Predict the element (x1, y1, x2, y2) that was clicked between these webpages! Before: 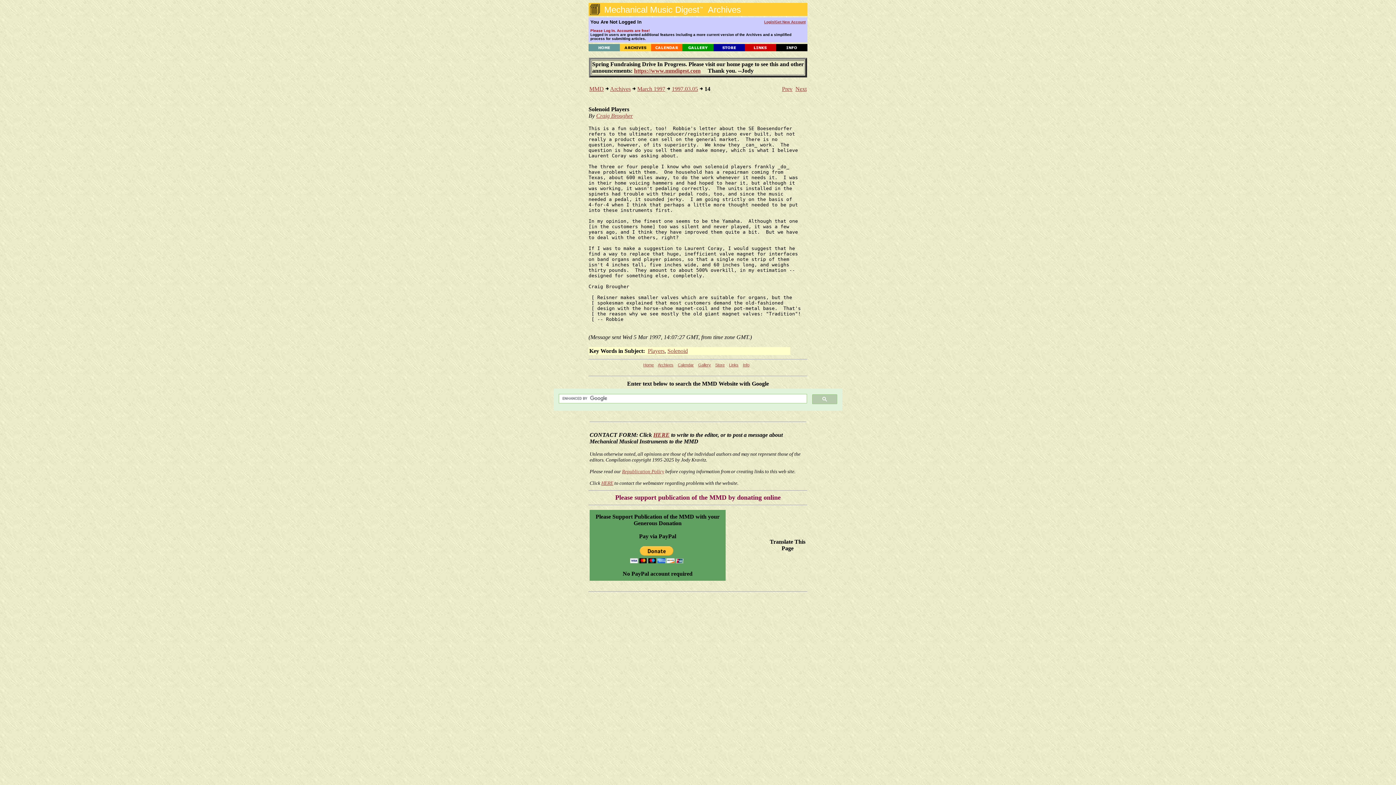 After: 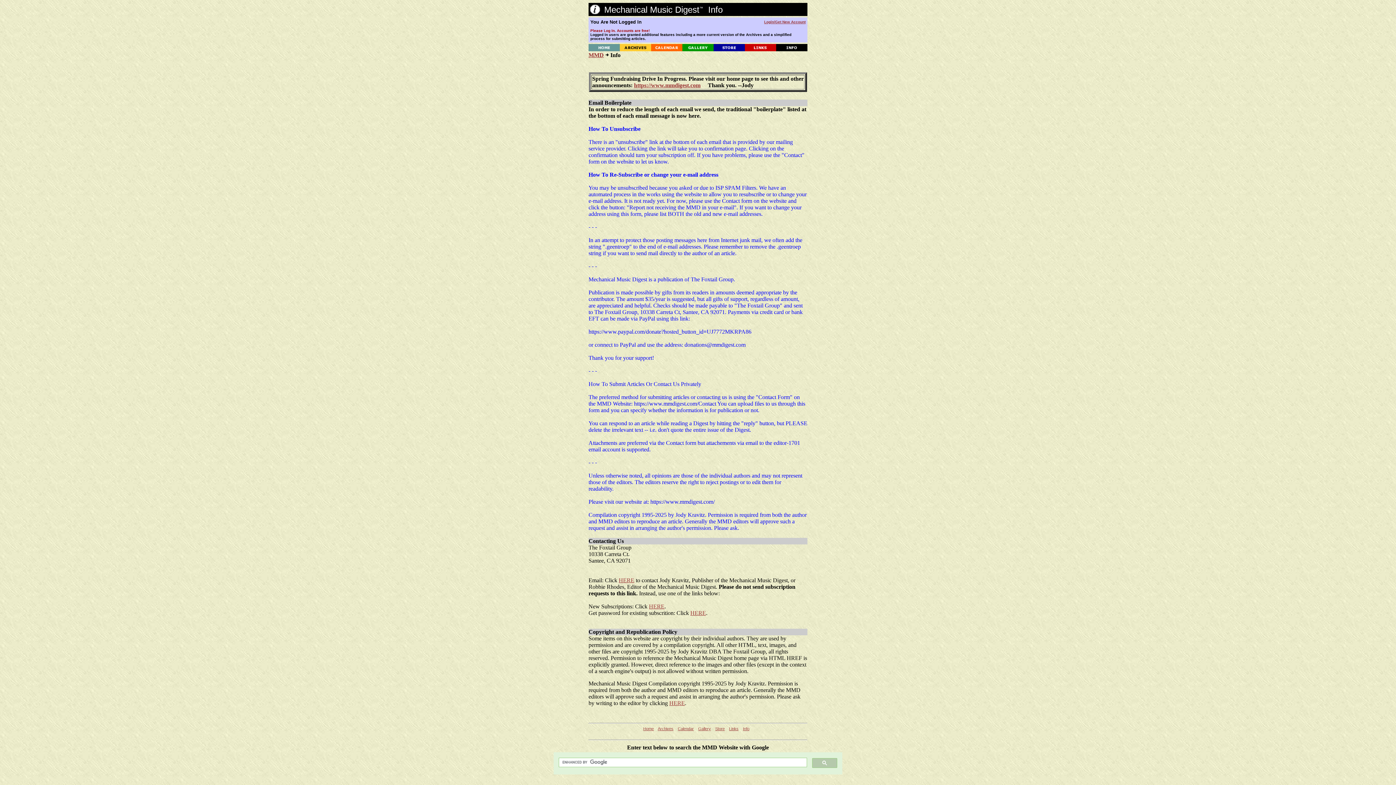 Action: bbox: (776, 44, 807, 50)